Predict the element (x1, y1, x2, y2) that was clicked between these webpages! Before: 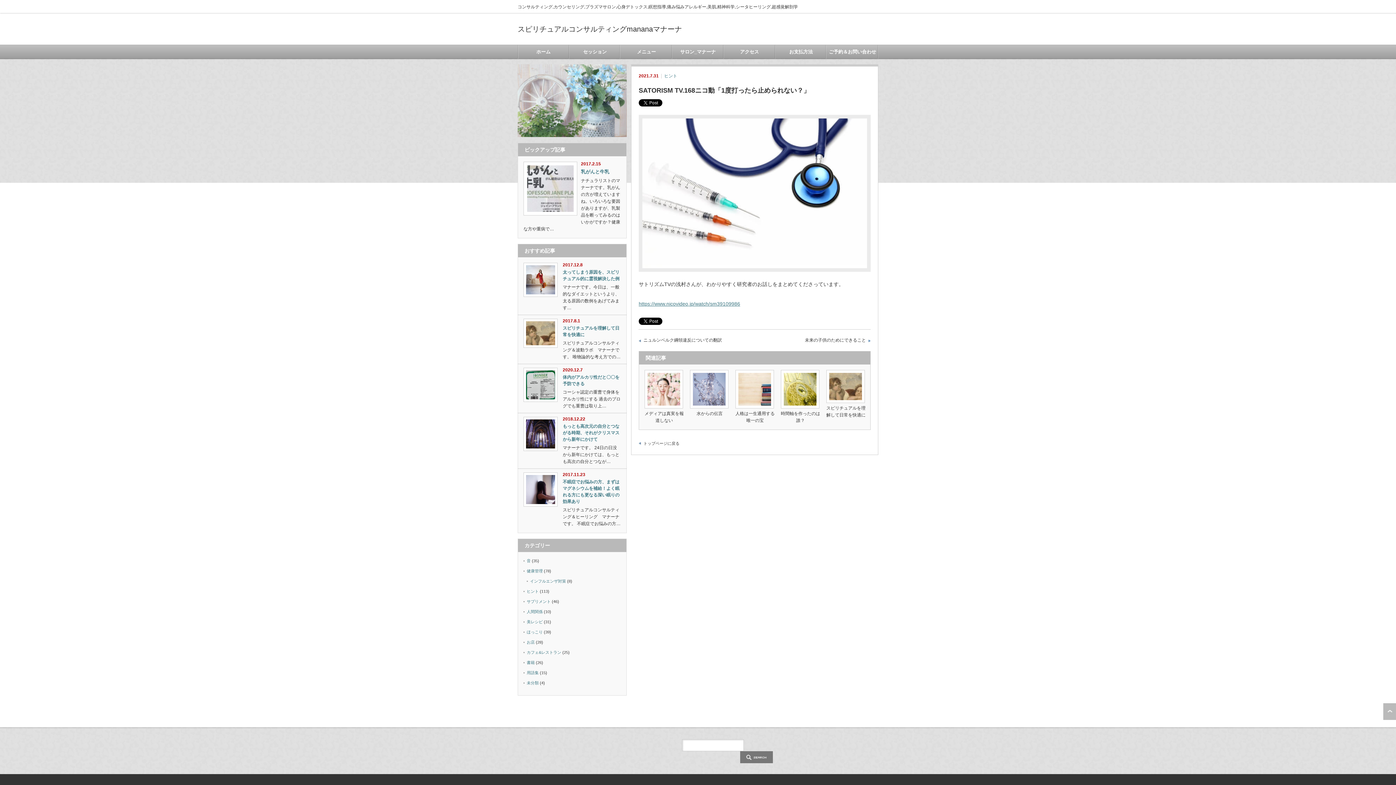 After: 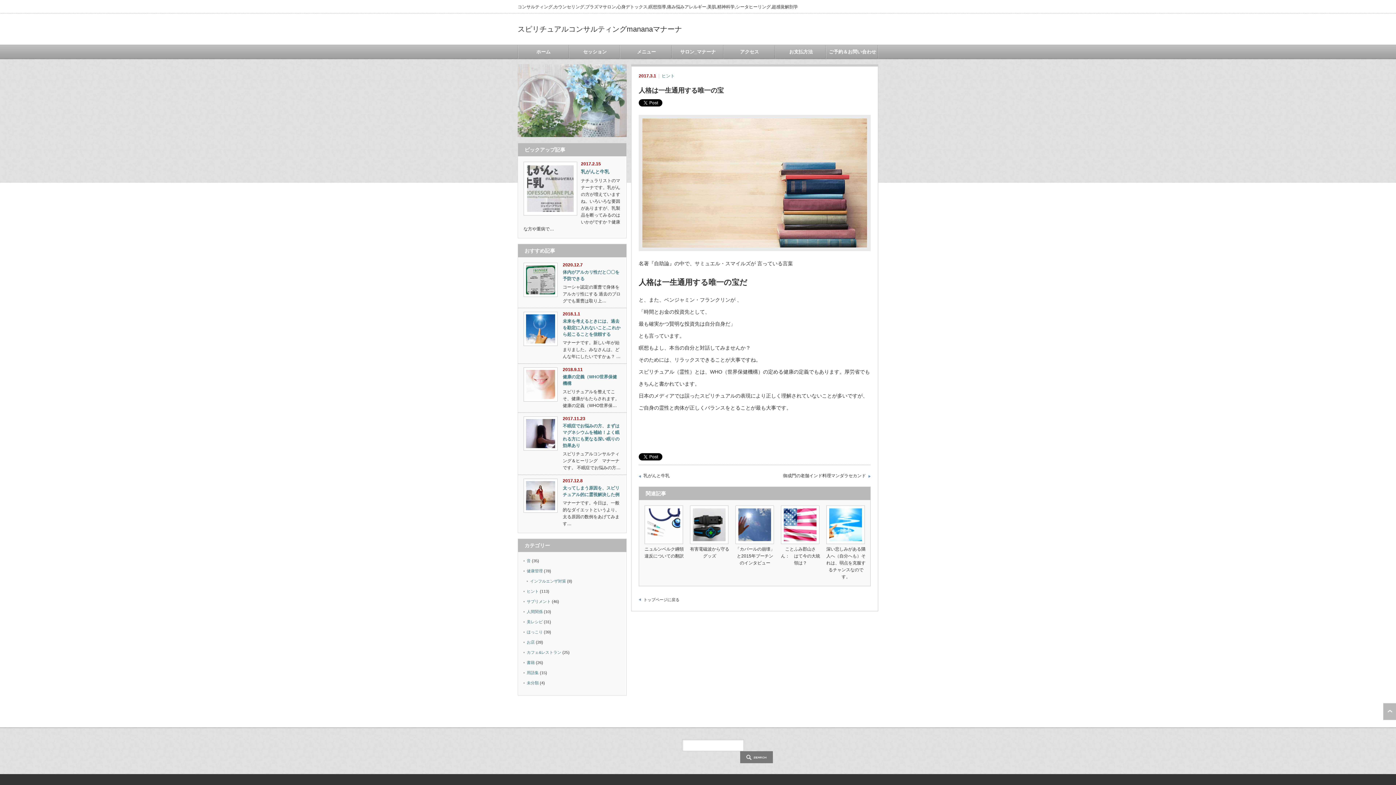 Action: bbox: (735, 370, 774, 408)